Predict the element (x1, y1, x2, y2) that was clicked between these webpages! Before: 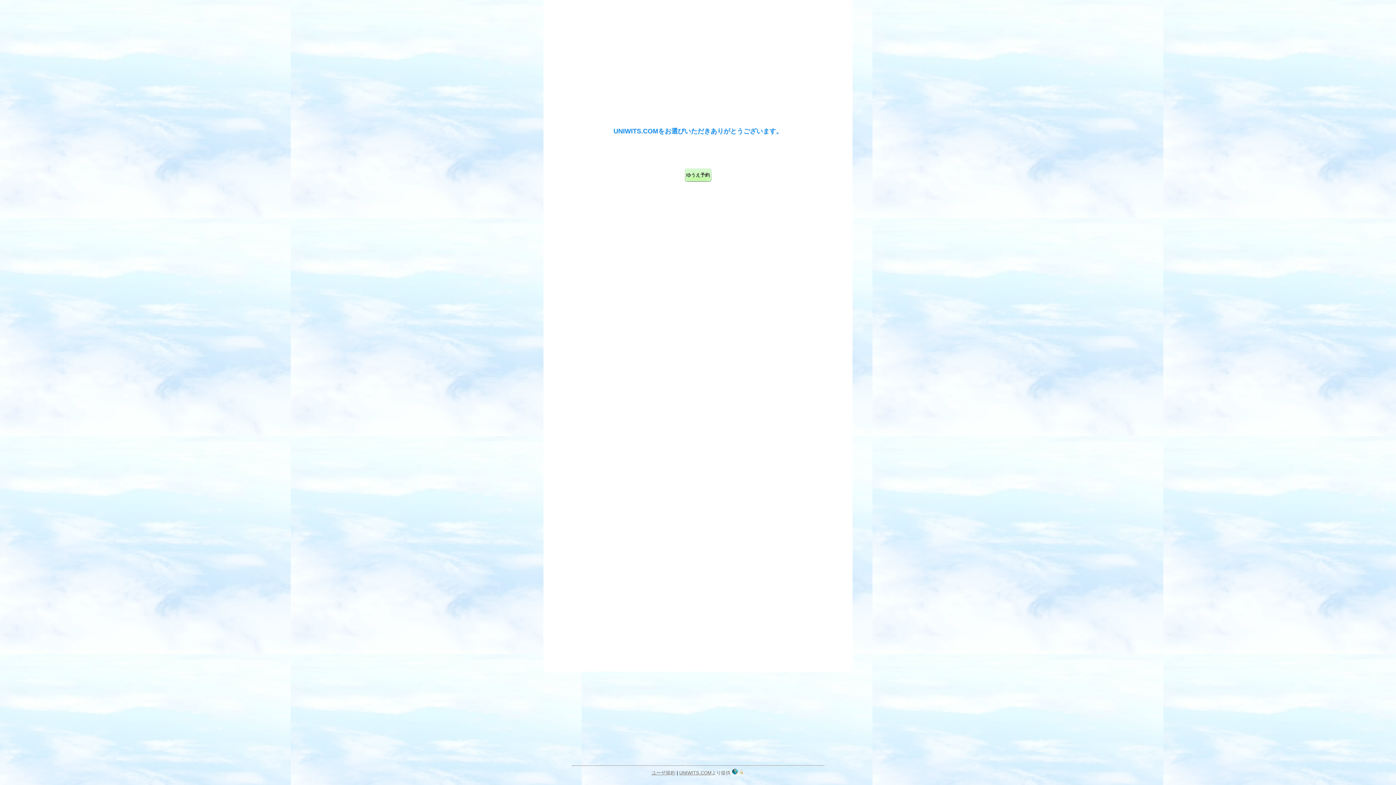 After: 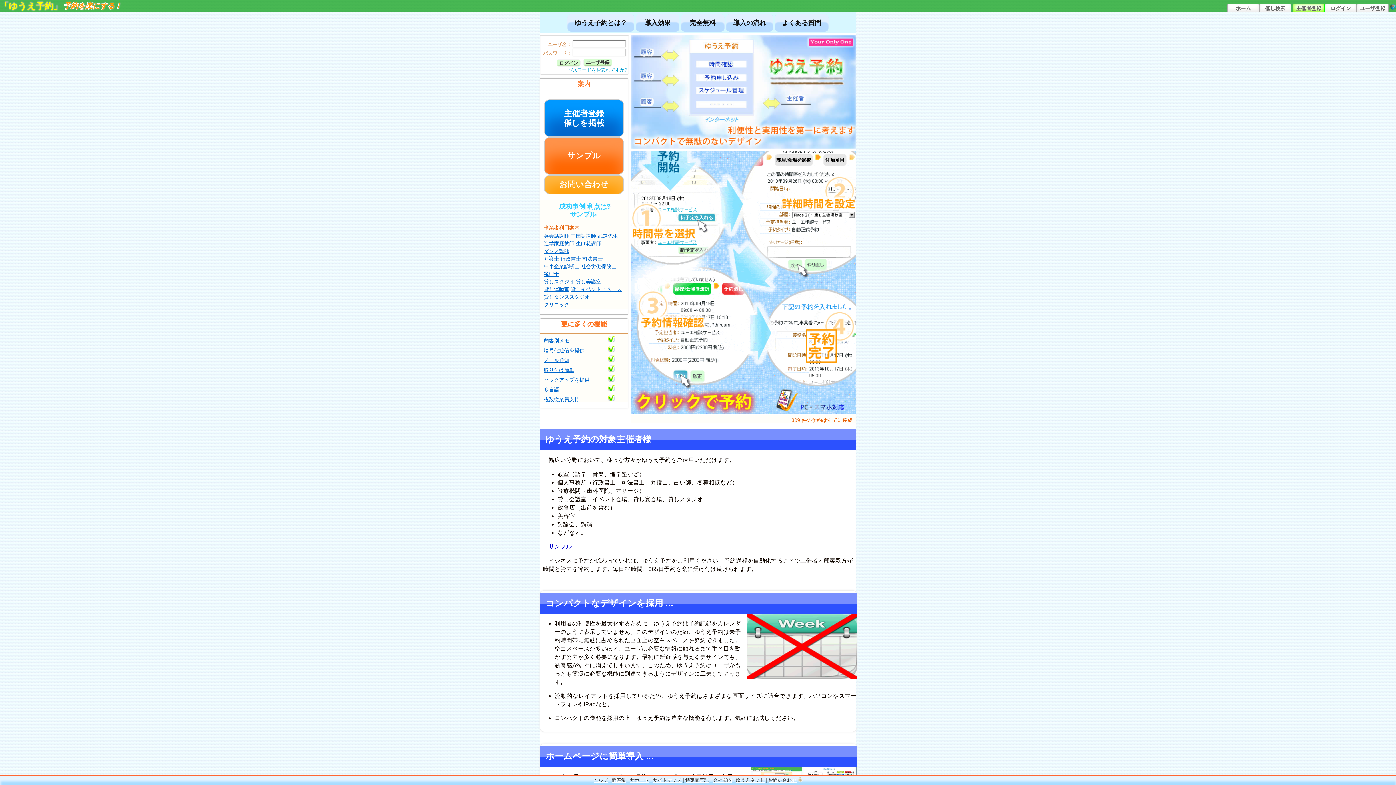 Action: bbox: (684, 168, 711, 182) label: ゆうえ予約